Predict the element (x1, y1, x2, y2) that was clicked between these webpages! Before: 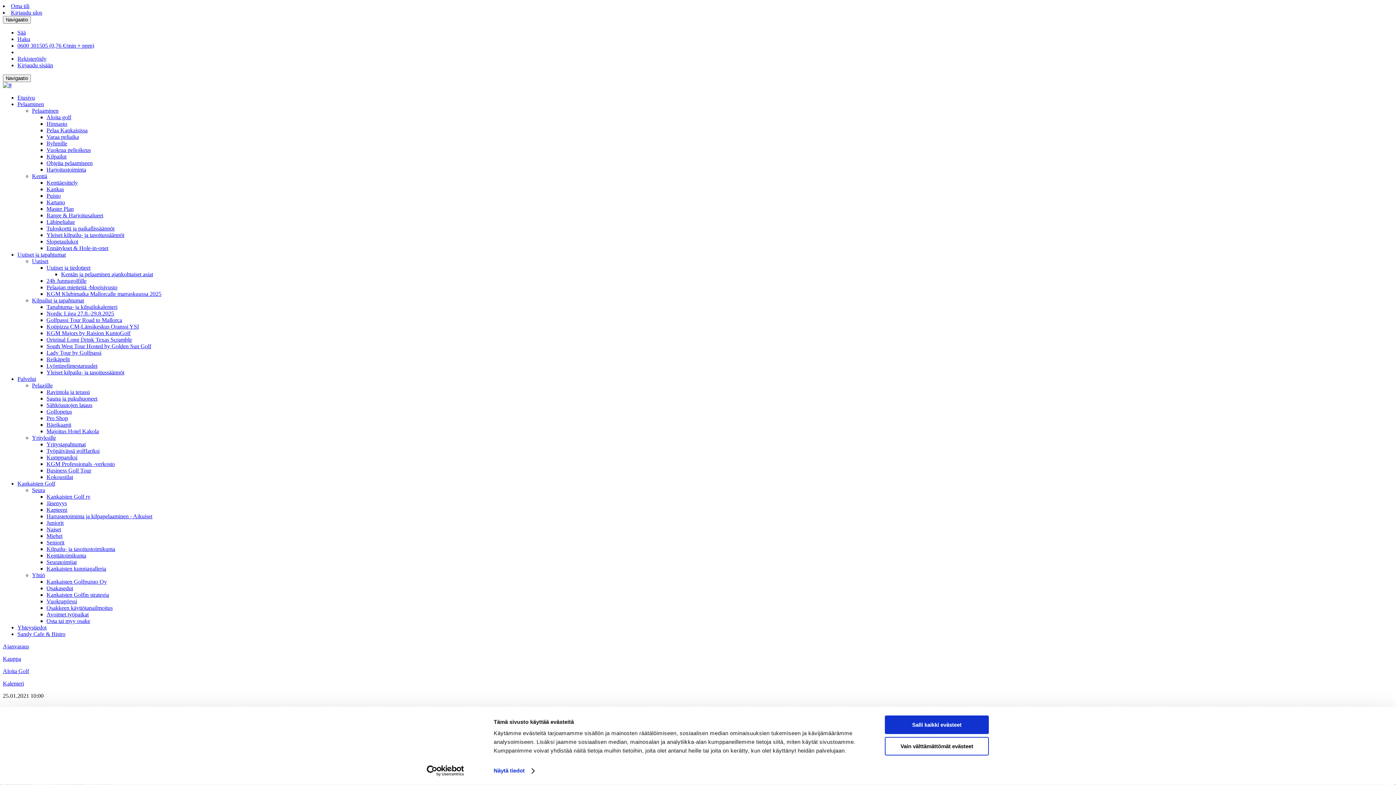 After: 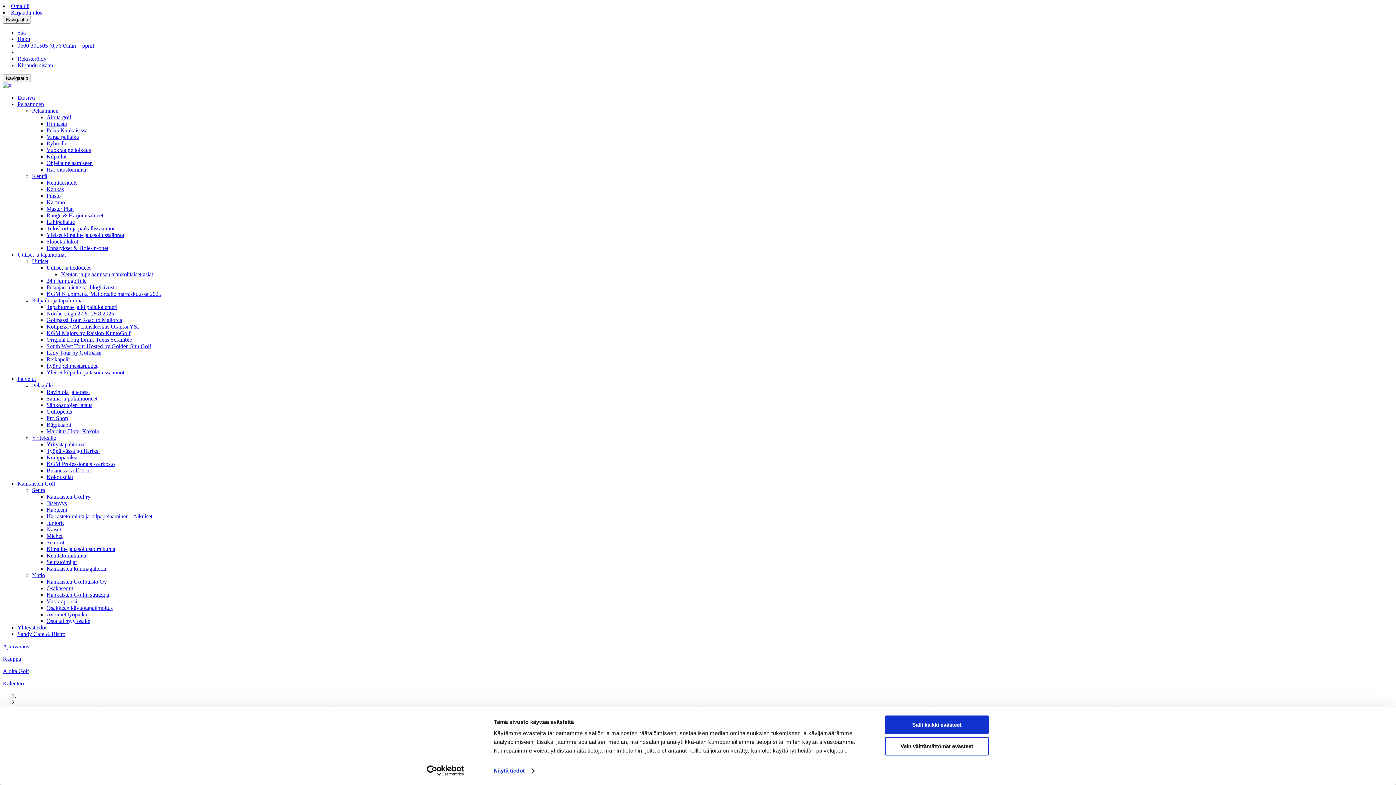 Action: bbox: (2, 82, 11, 88)